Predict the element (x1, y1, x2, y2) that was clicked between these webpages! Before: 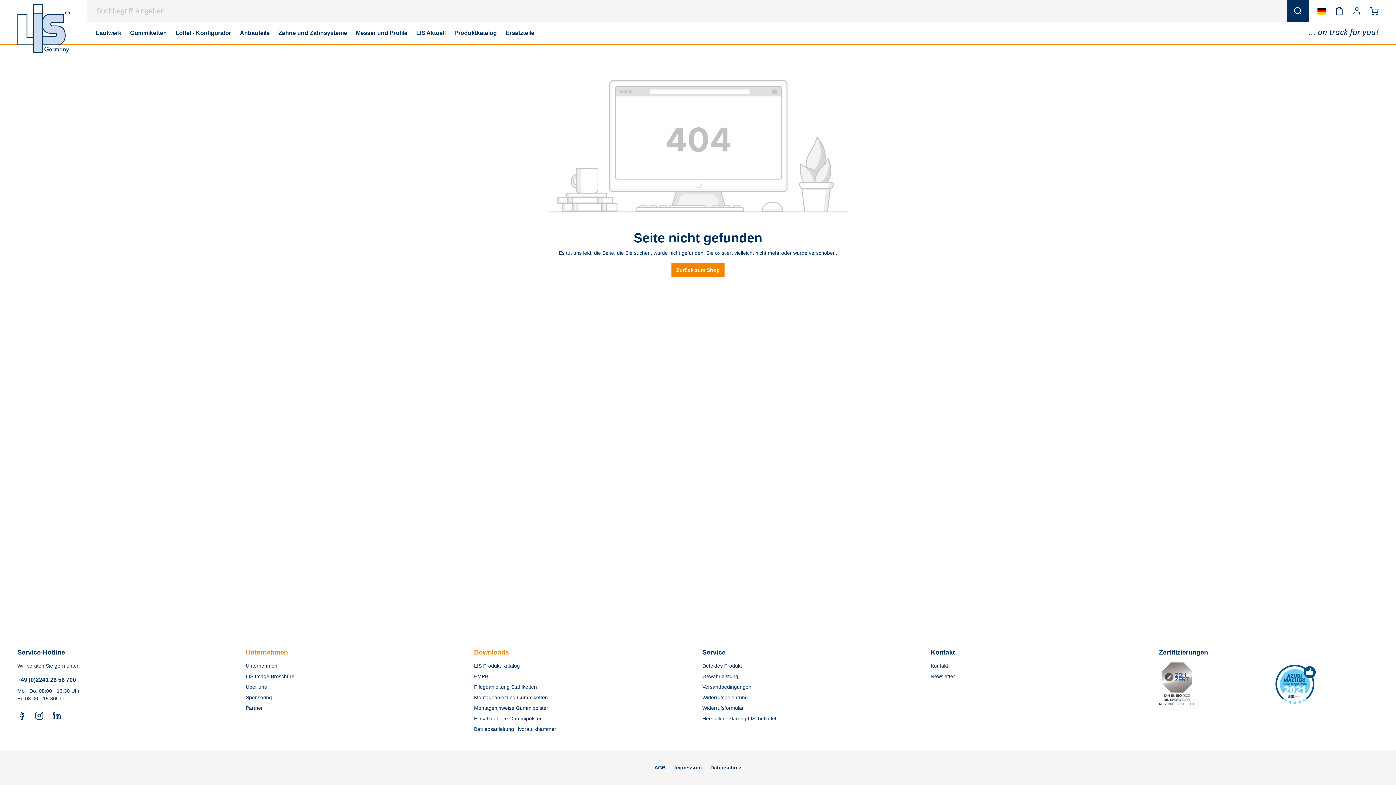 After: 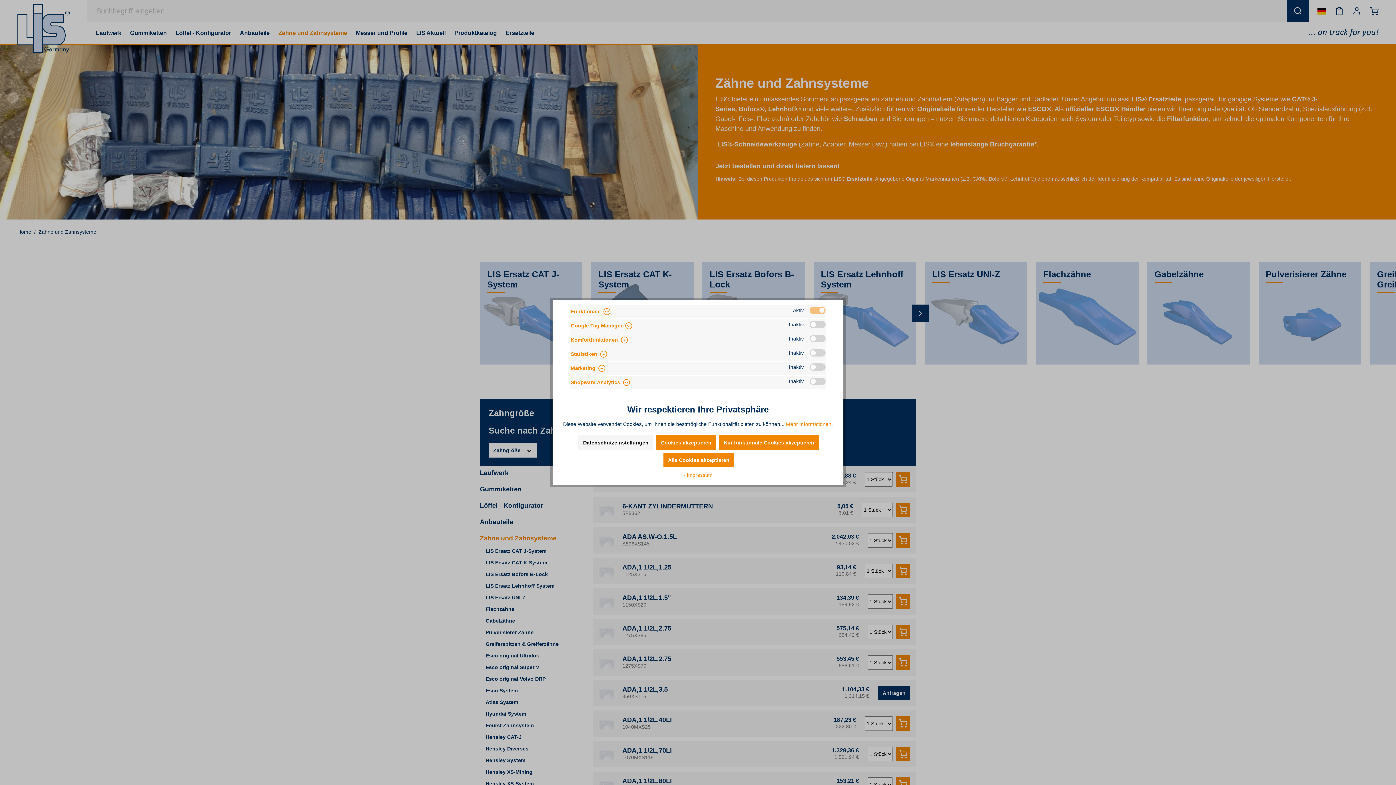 Action: bbox: (274, 21, 351, 43) label: Zähne und Zahnsysteme